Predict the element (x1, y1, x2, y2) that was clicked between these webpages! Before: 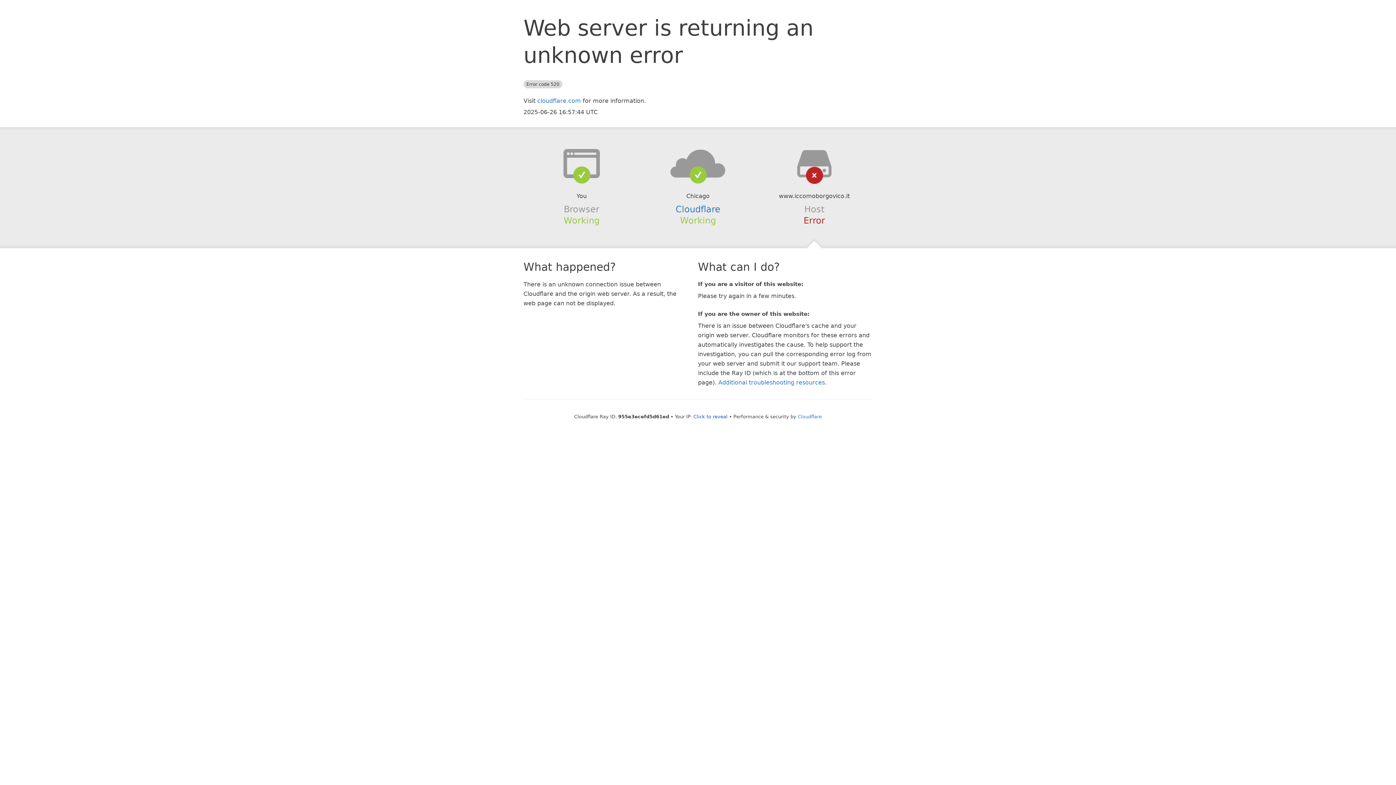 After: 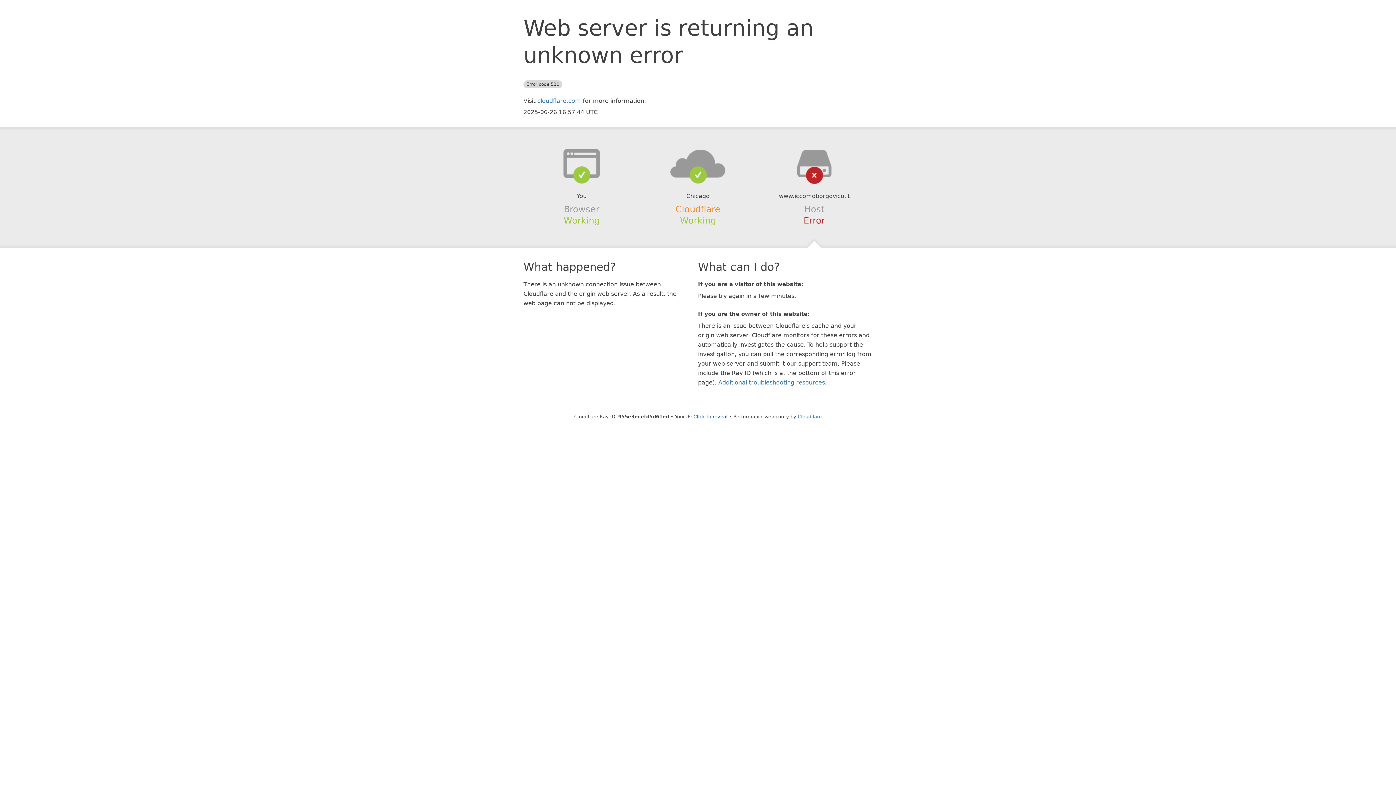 Action: label: Cloudflare bbox: (675, 204, 720, 214)